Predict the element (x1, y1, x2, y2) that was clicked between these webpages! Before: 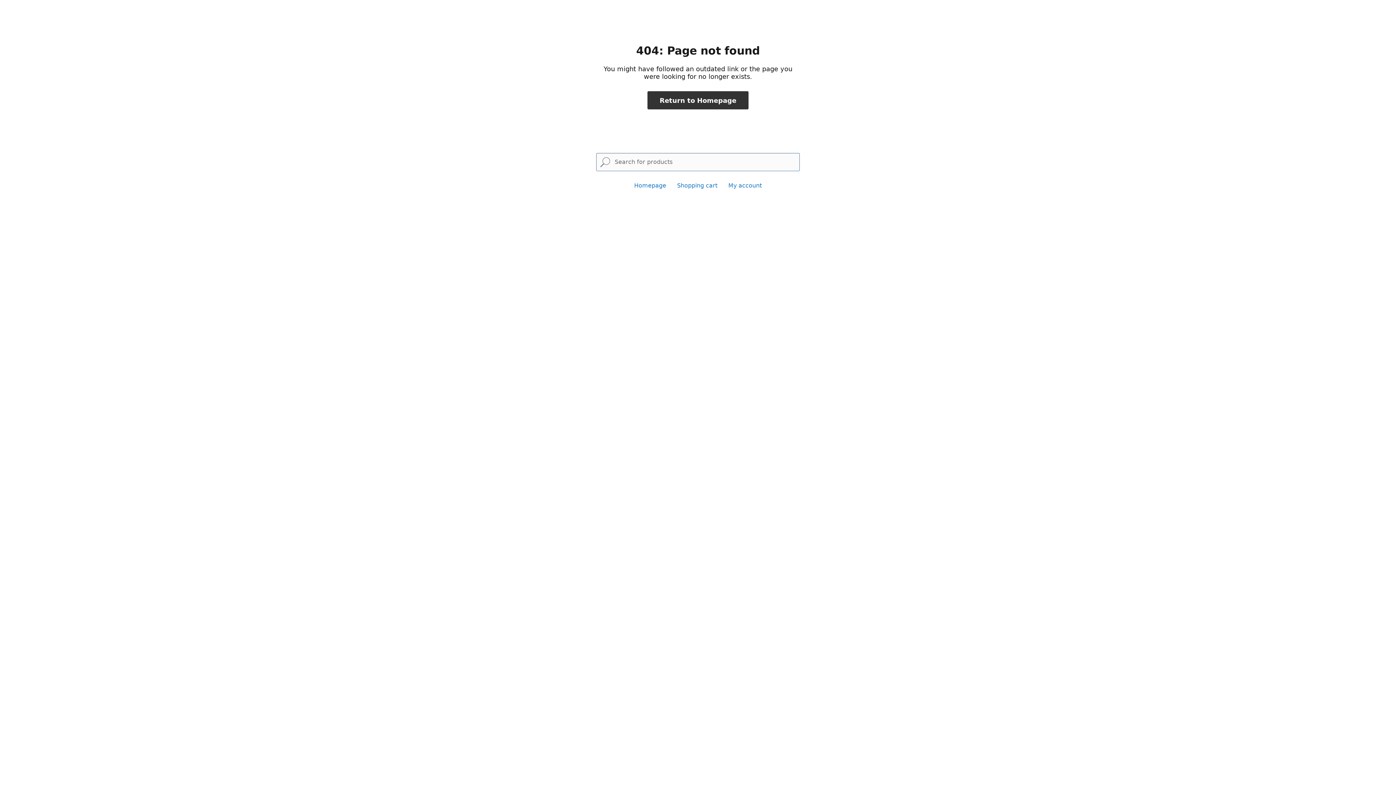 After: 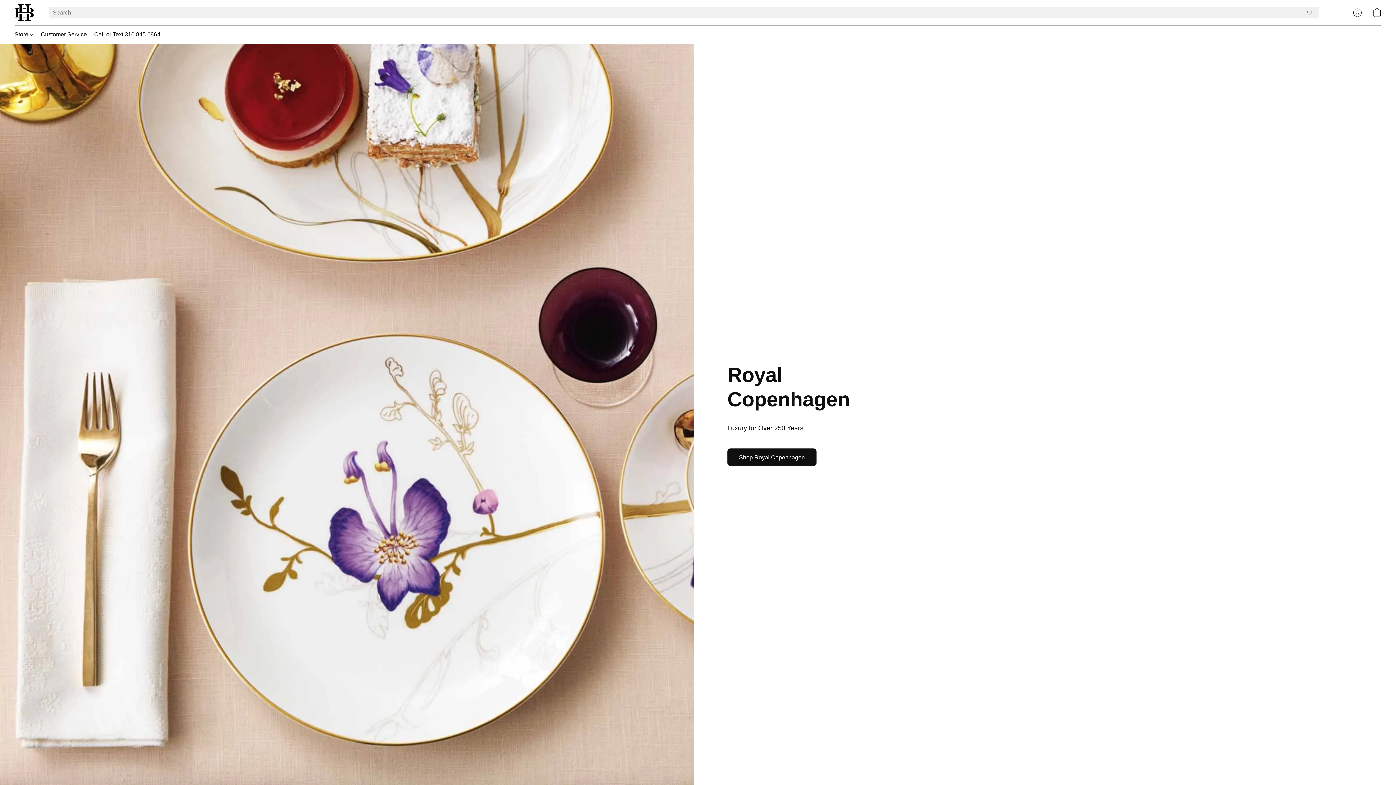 Action: label: Return to Homepage bbox: (647, 91, 748, 109)